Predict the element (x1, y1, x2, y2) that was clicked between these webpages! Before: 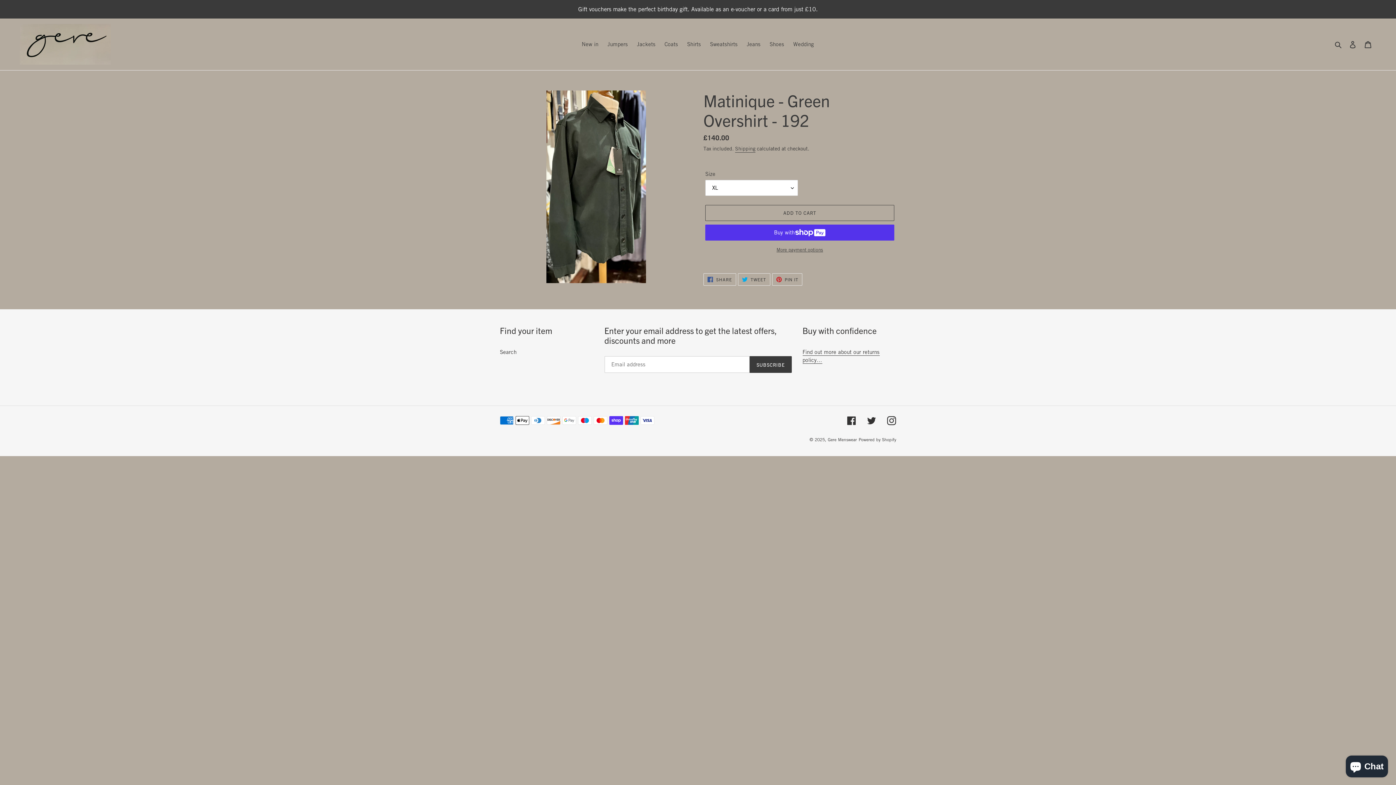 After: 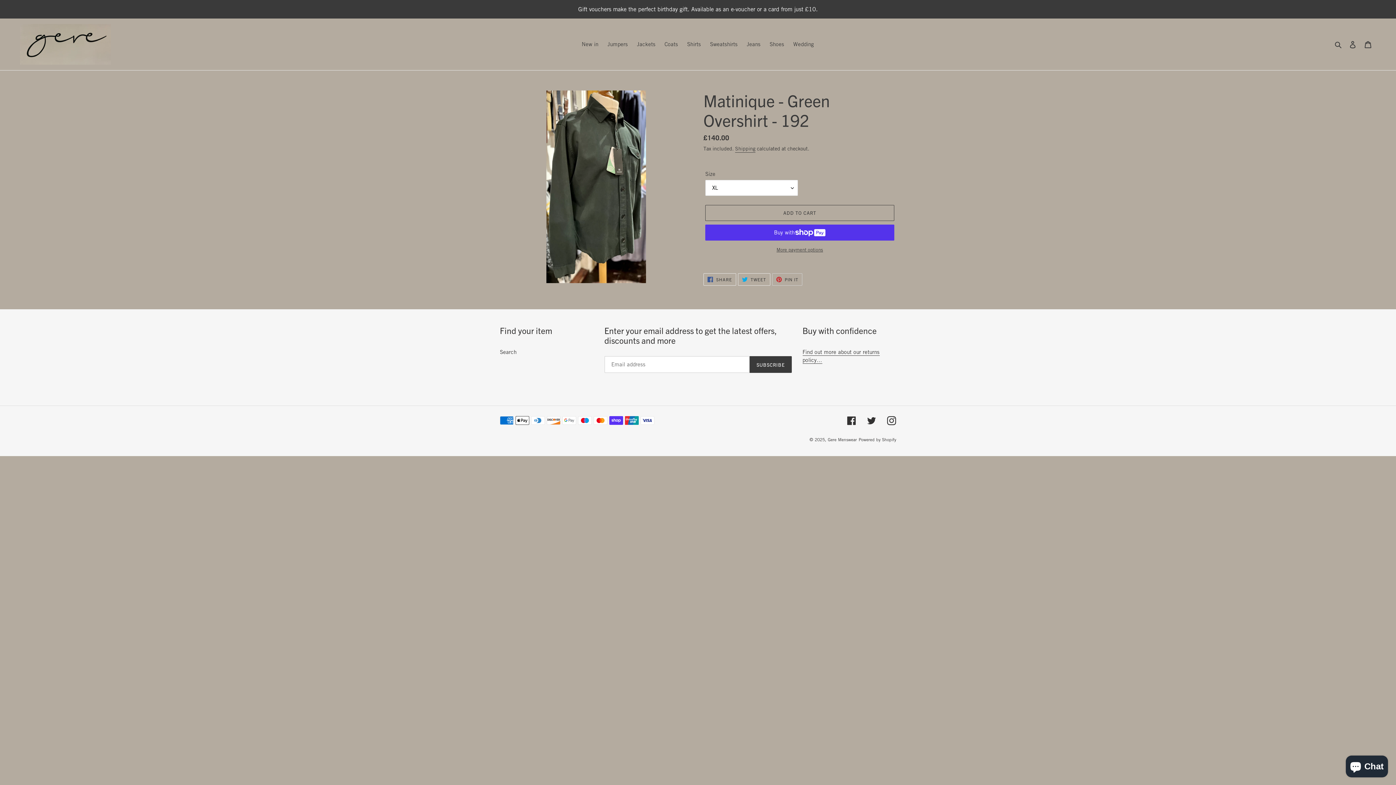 Action: label:  PIN IT
PIN ON PINTEREST bbox: (772, 273, 802, 285)